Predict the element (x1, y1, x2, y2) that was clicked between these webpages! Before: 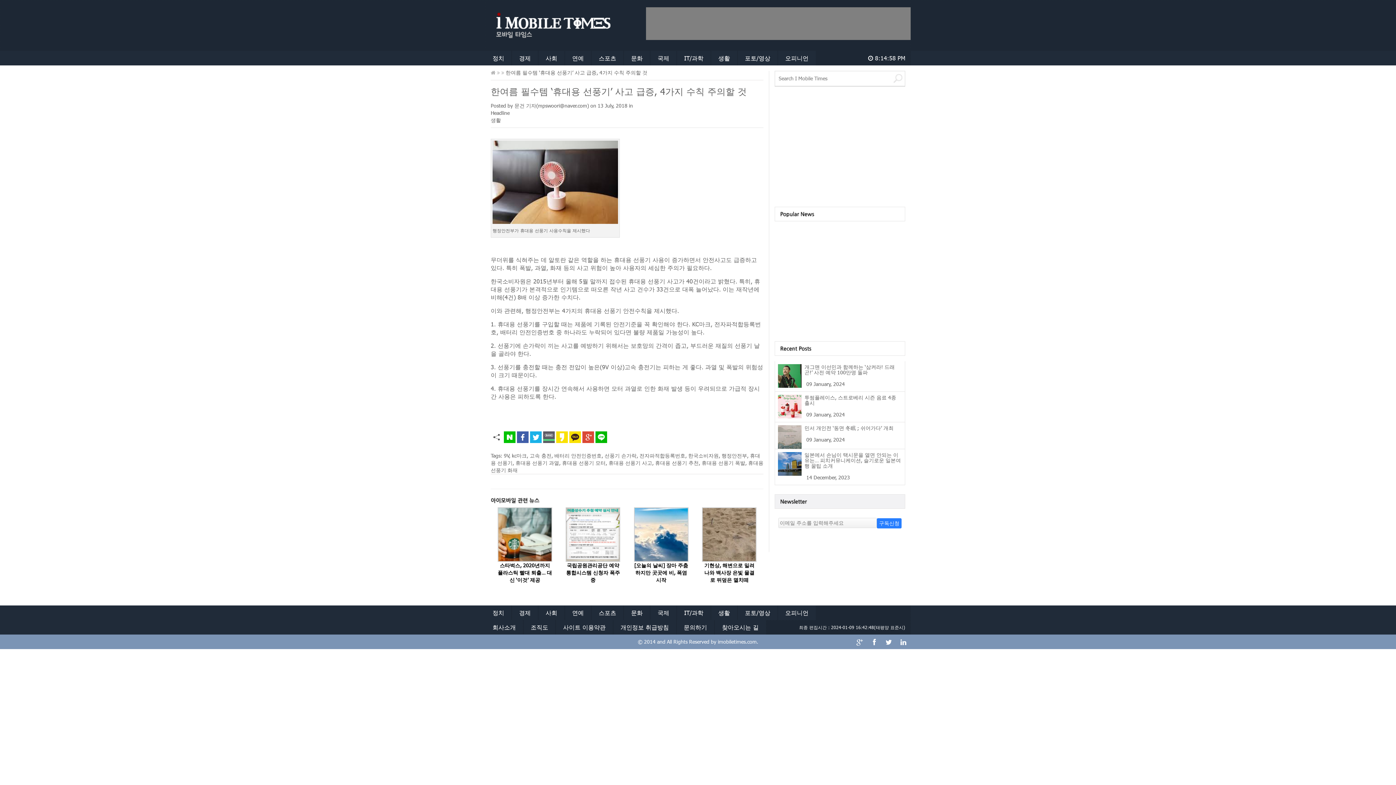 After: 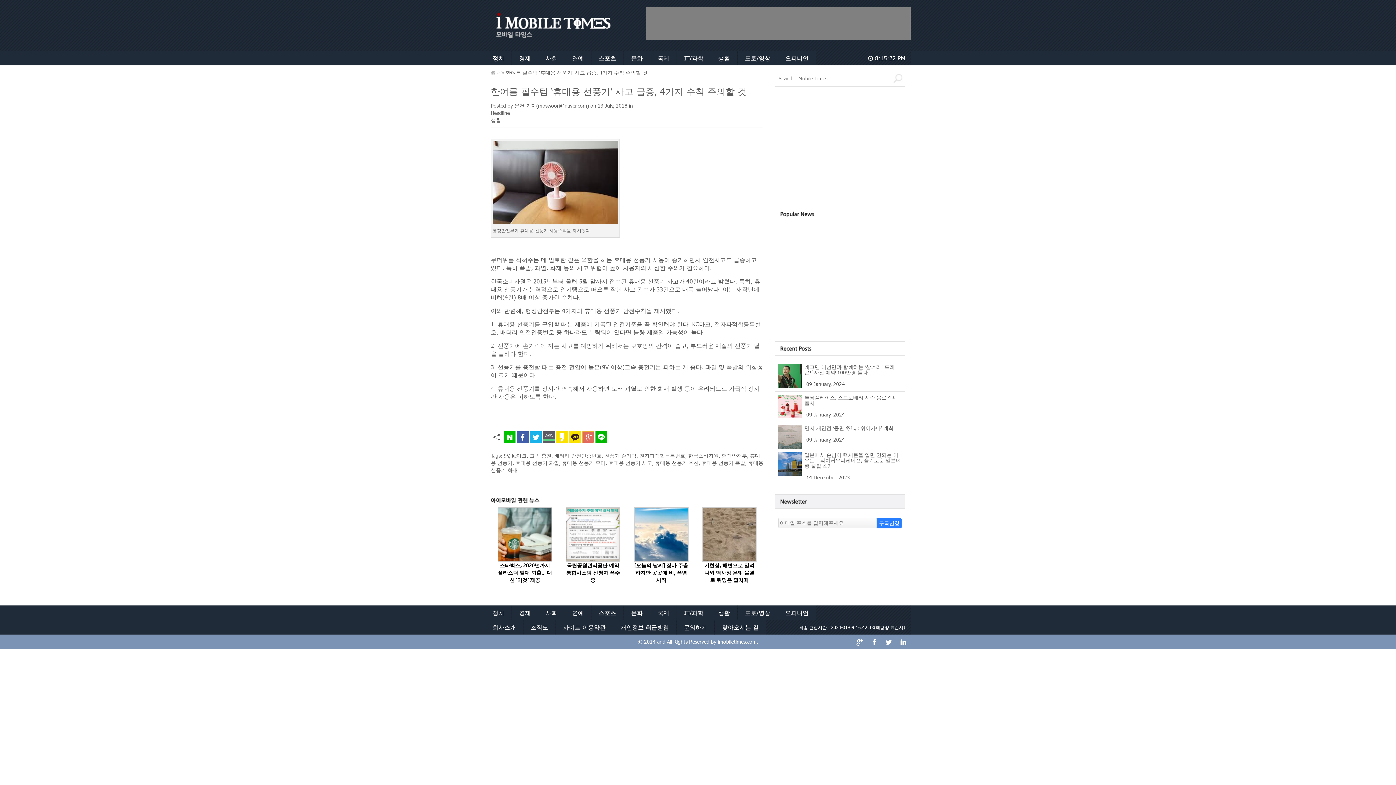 Action: bbox: (582, 431, 594, 443)